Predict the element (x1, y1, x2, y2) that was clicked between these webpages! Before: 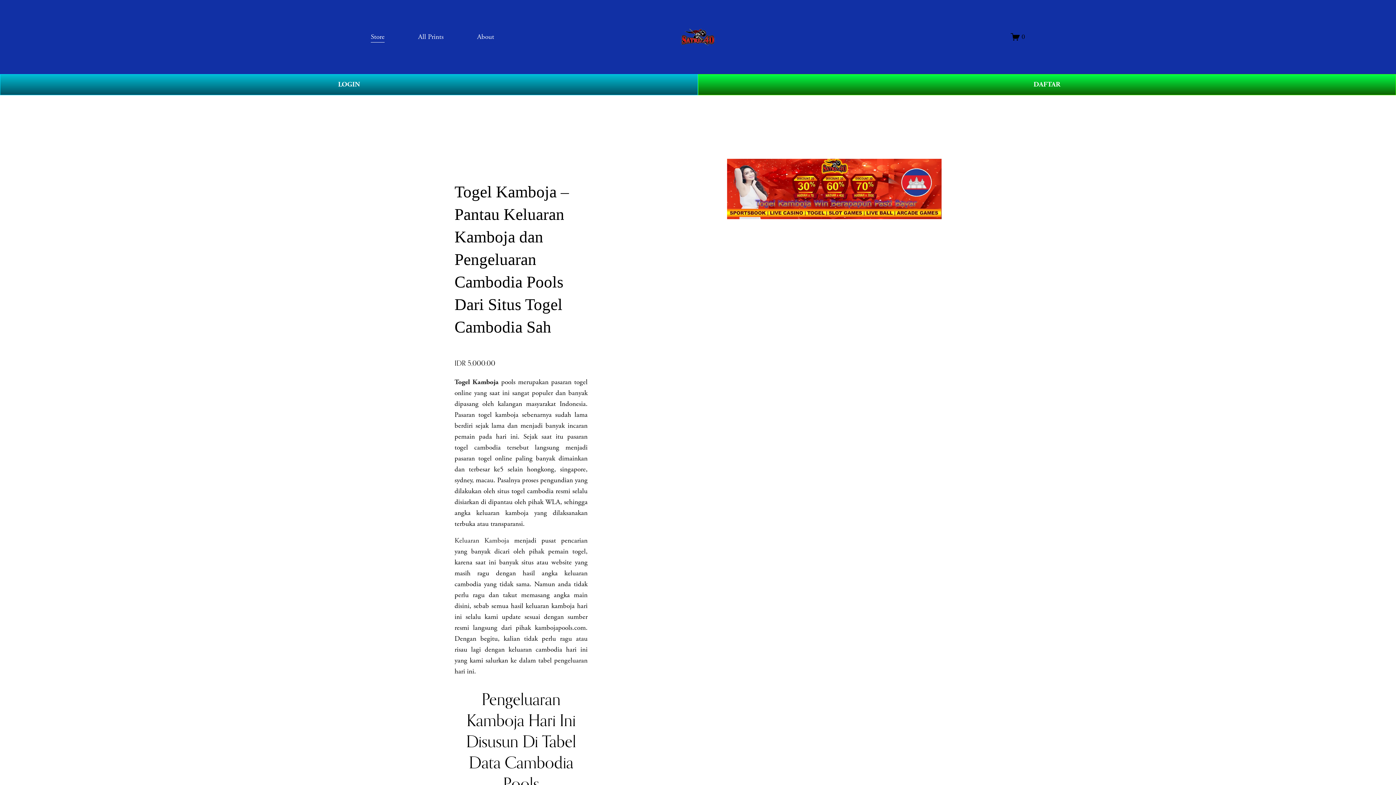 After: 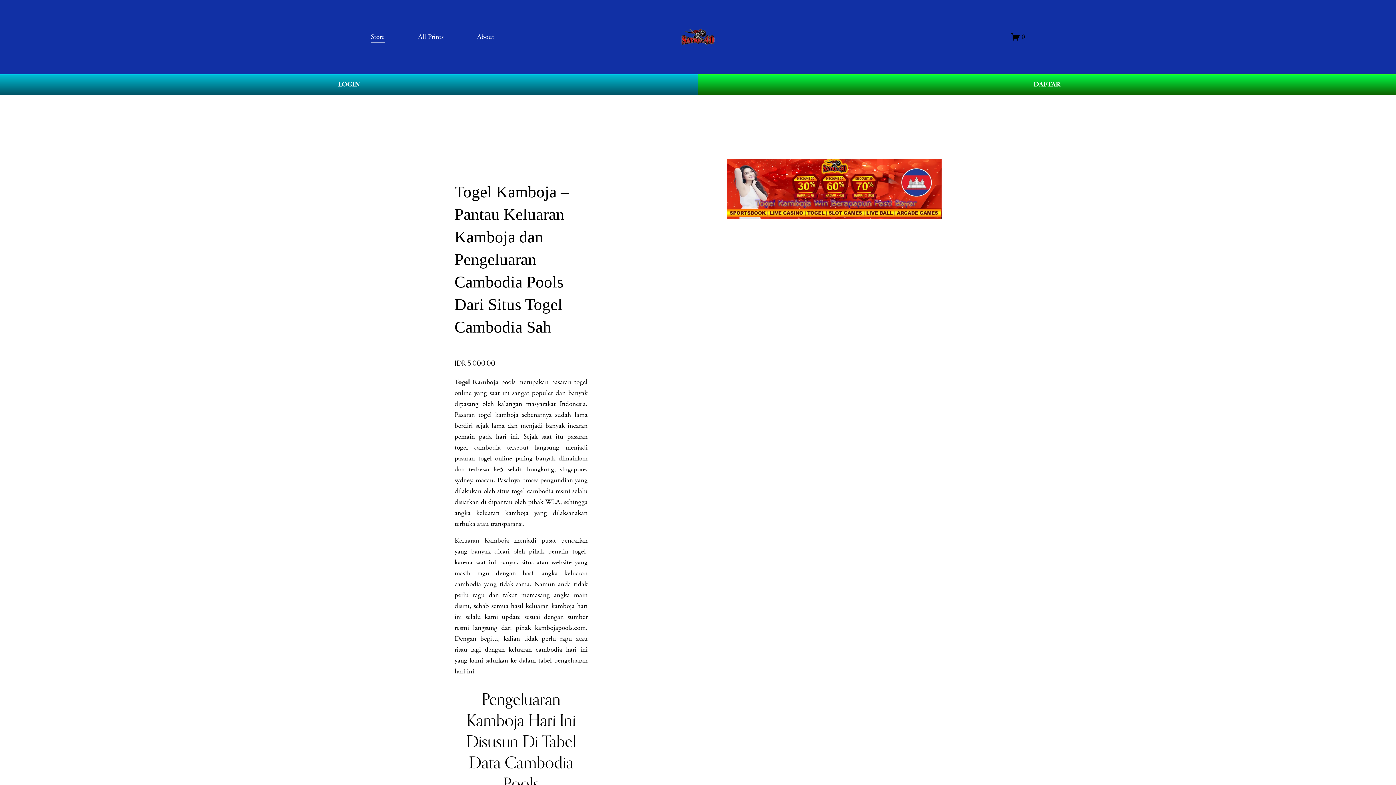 Action: label: All Prints bbox: (418, 30, 443, 43)